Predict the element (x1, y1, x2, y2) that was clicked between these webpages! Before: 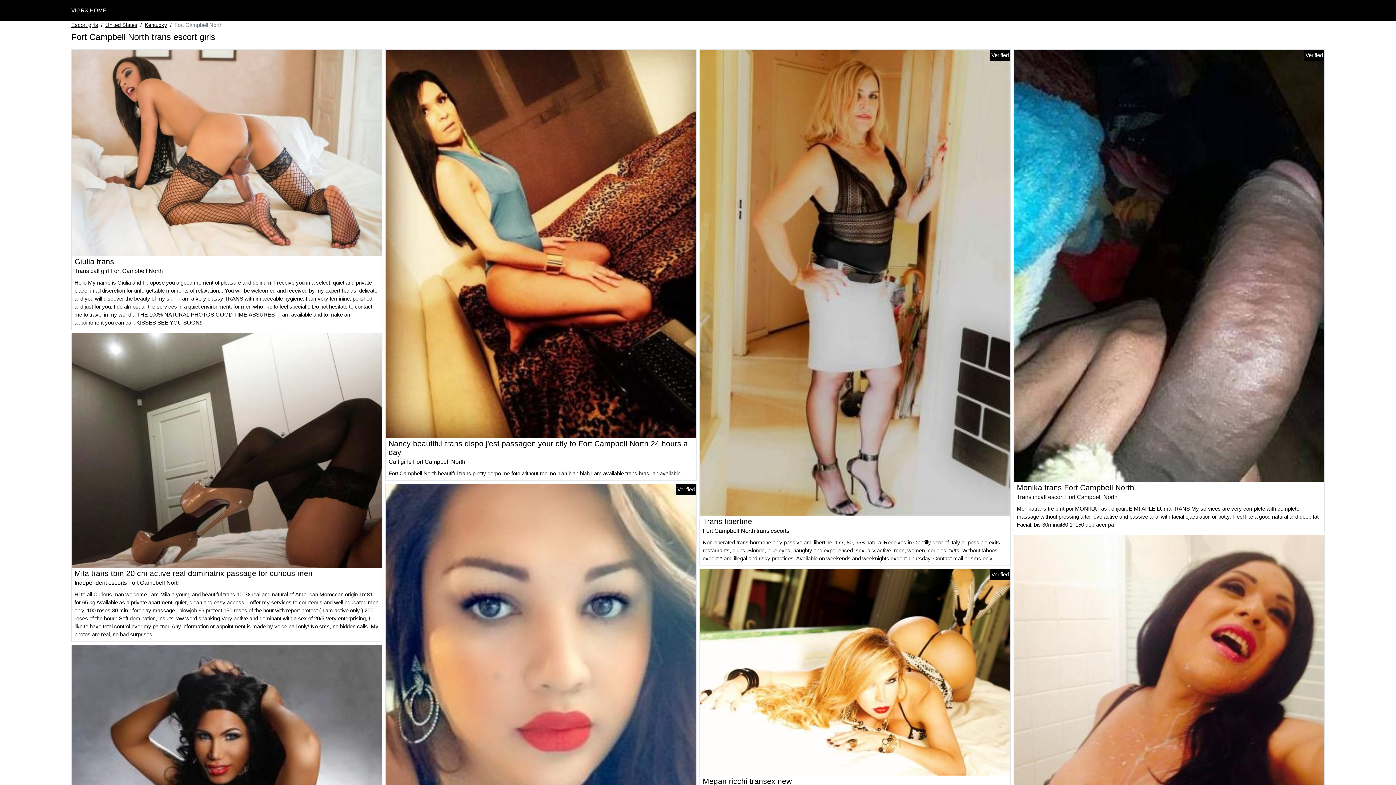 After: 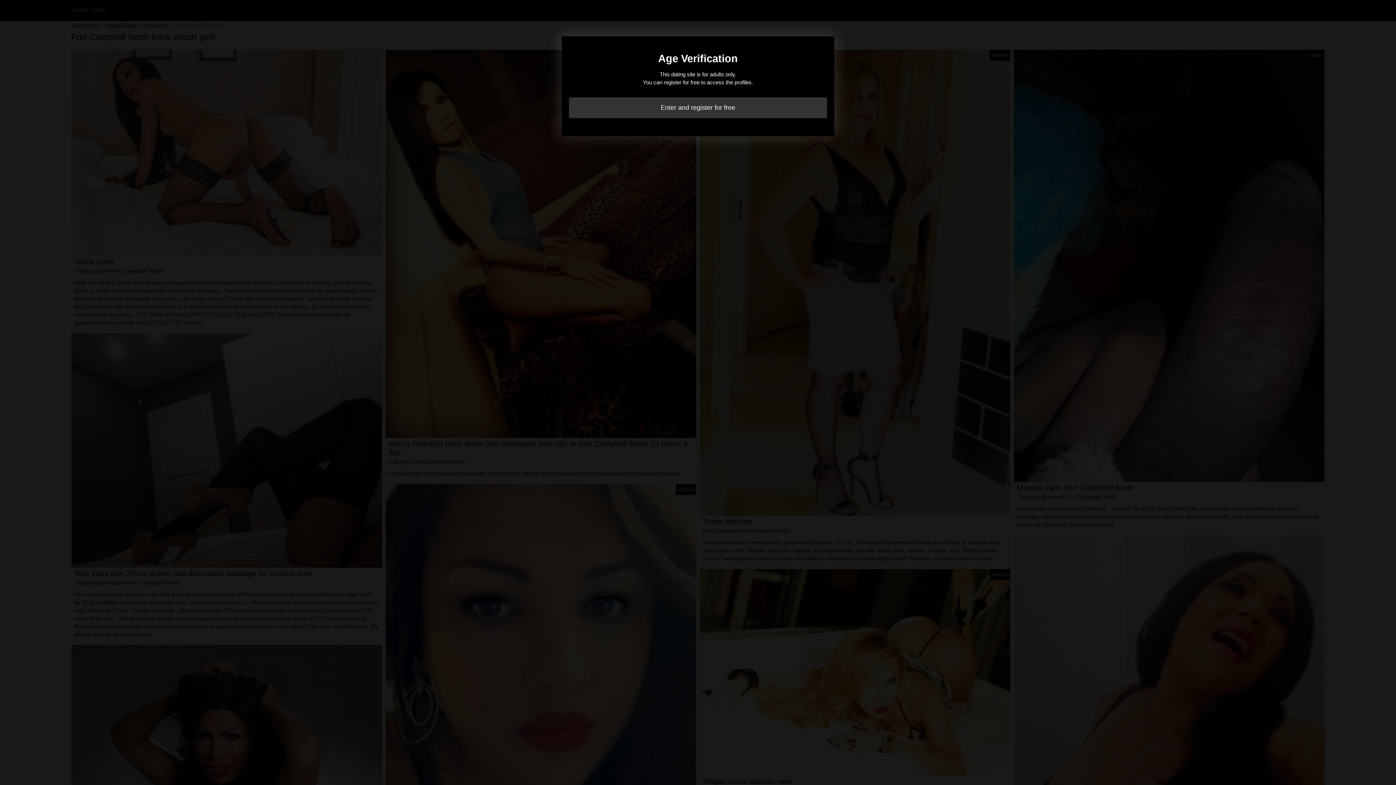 Action: bbox: (385, 240, 696, 246)